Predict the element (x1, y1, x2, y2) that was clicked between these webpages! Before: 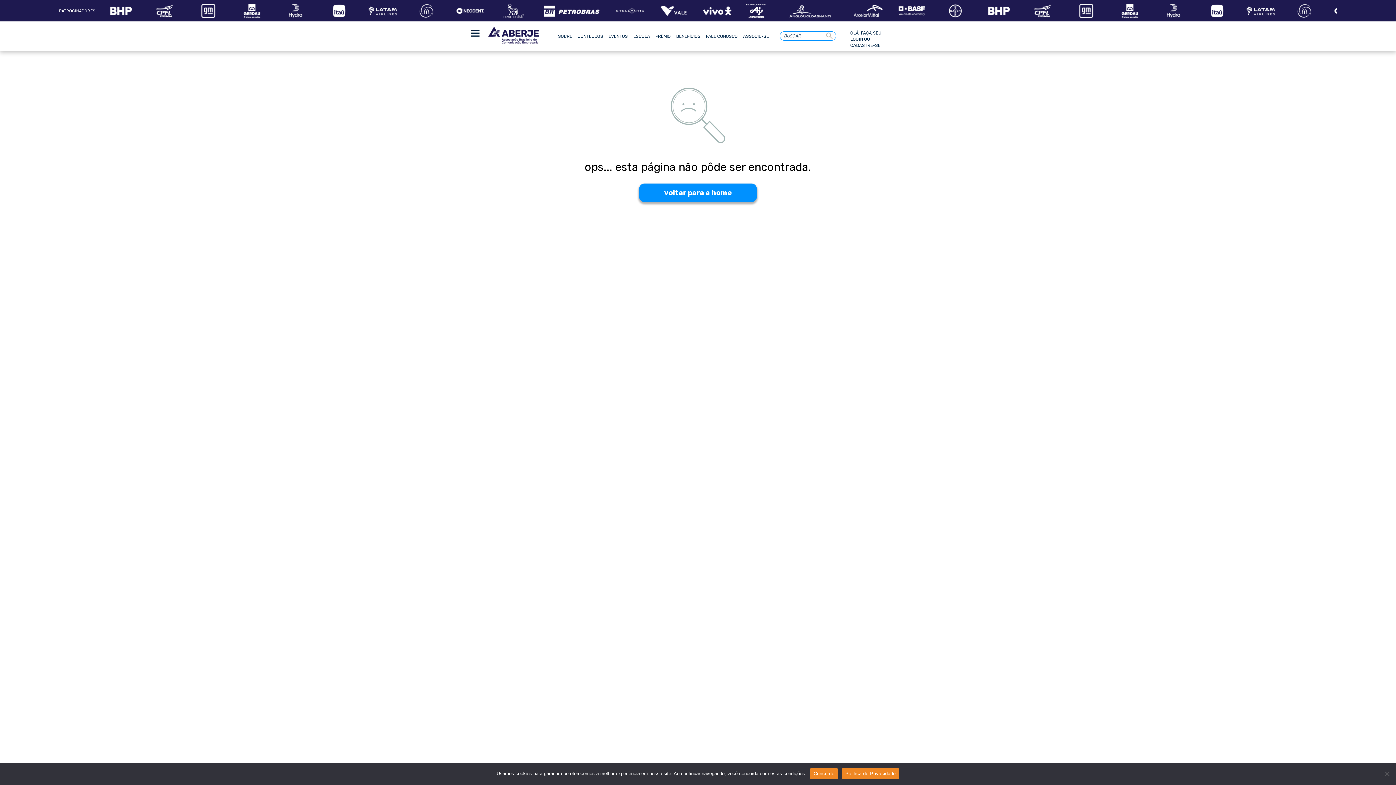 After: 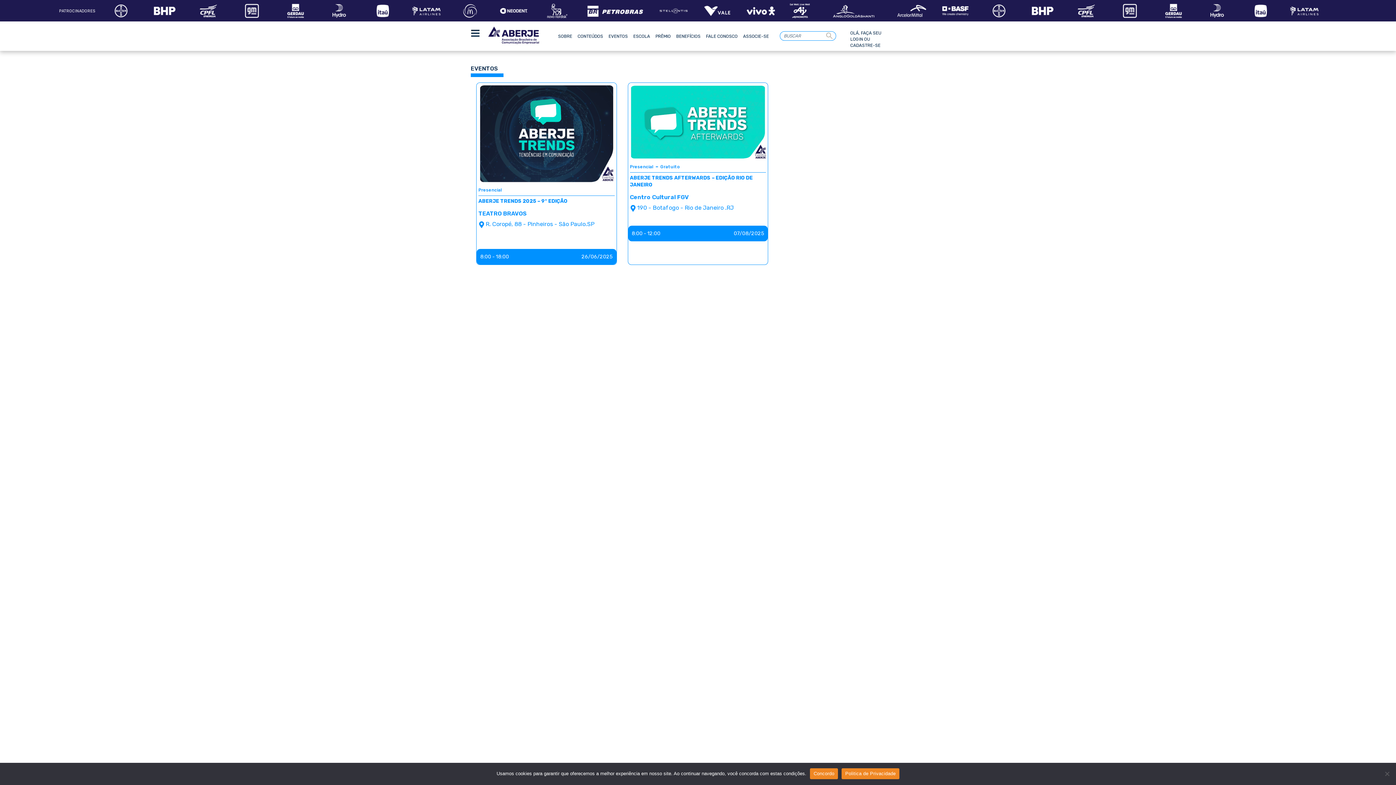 Action: label: EVENTOS bbox: (608, 33, 628, 44)